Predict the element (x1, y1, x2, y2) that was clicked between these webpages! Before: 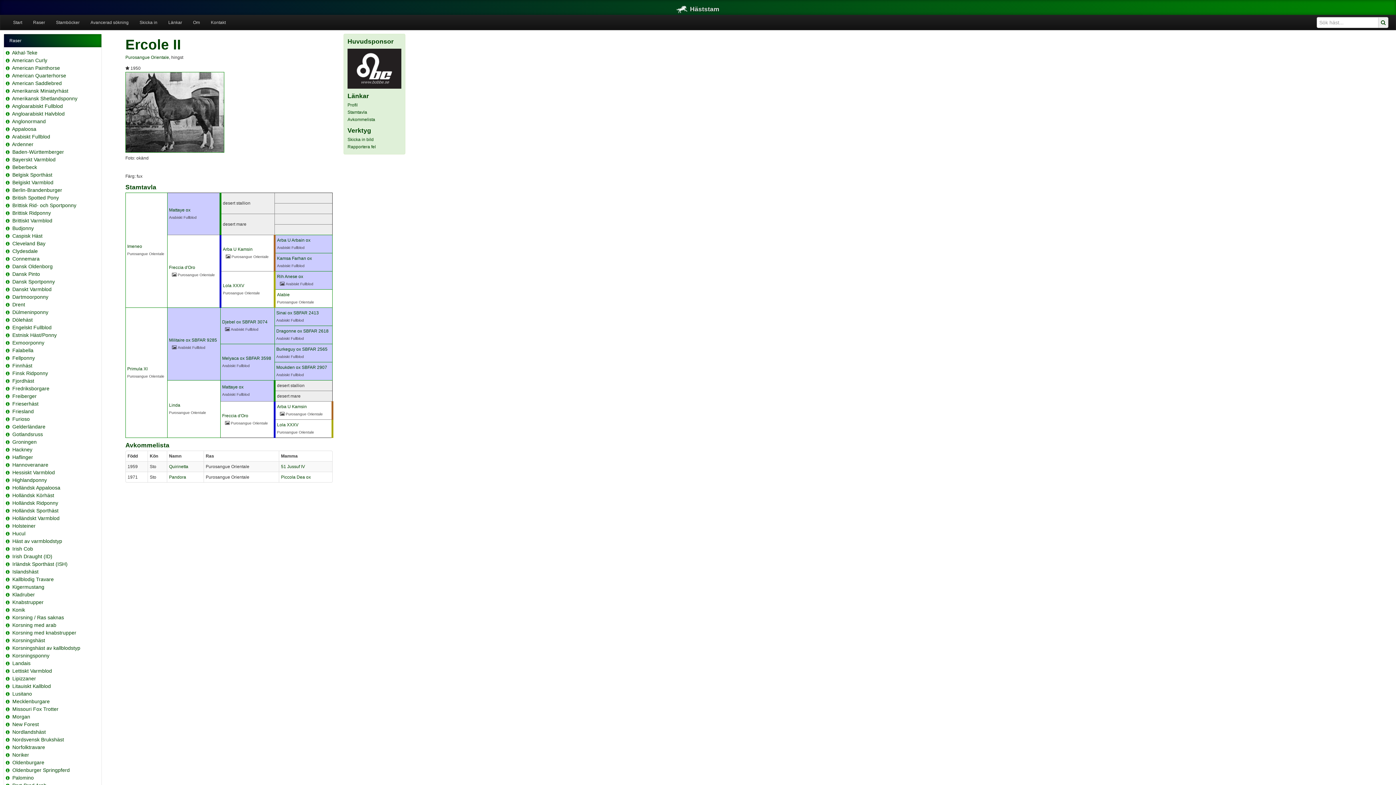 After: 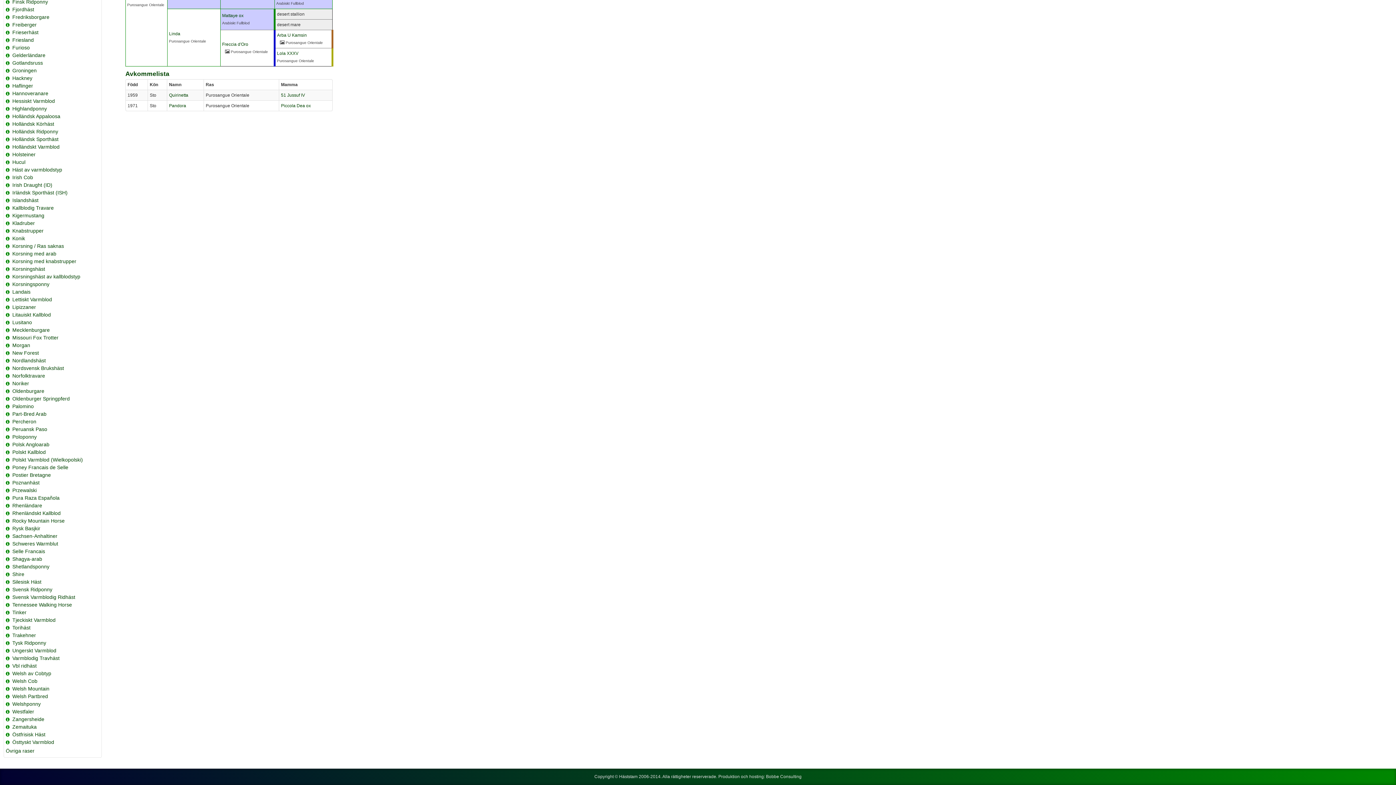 Action: label: Avkommelista bbox: (347, 117, 375, 122)